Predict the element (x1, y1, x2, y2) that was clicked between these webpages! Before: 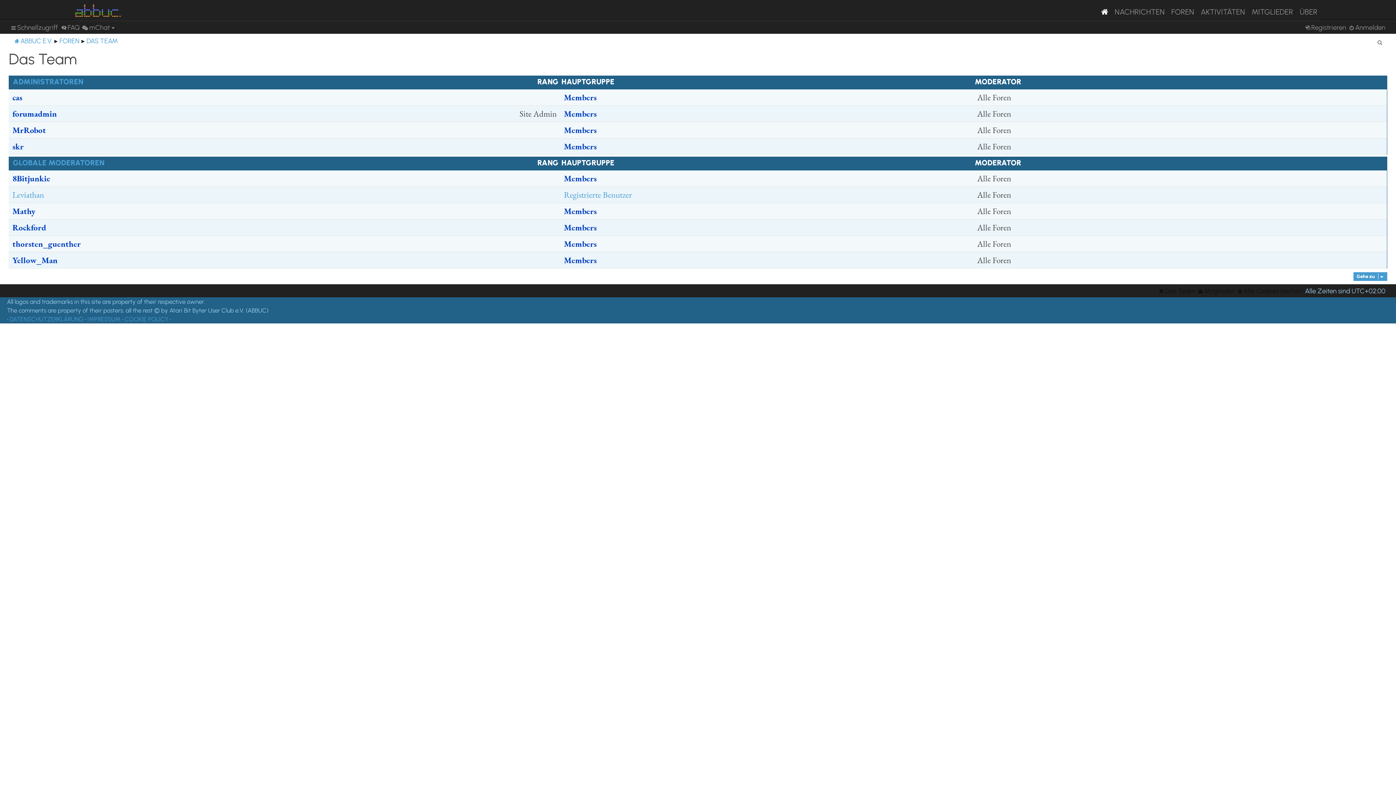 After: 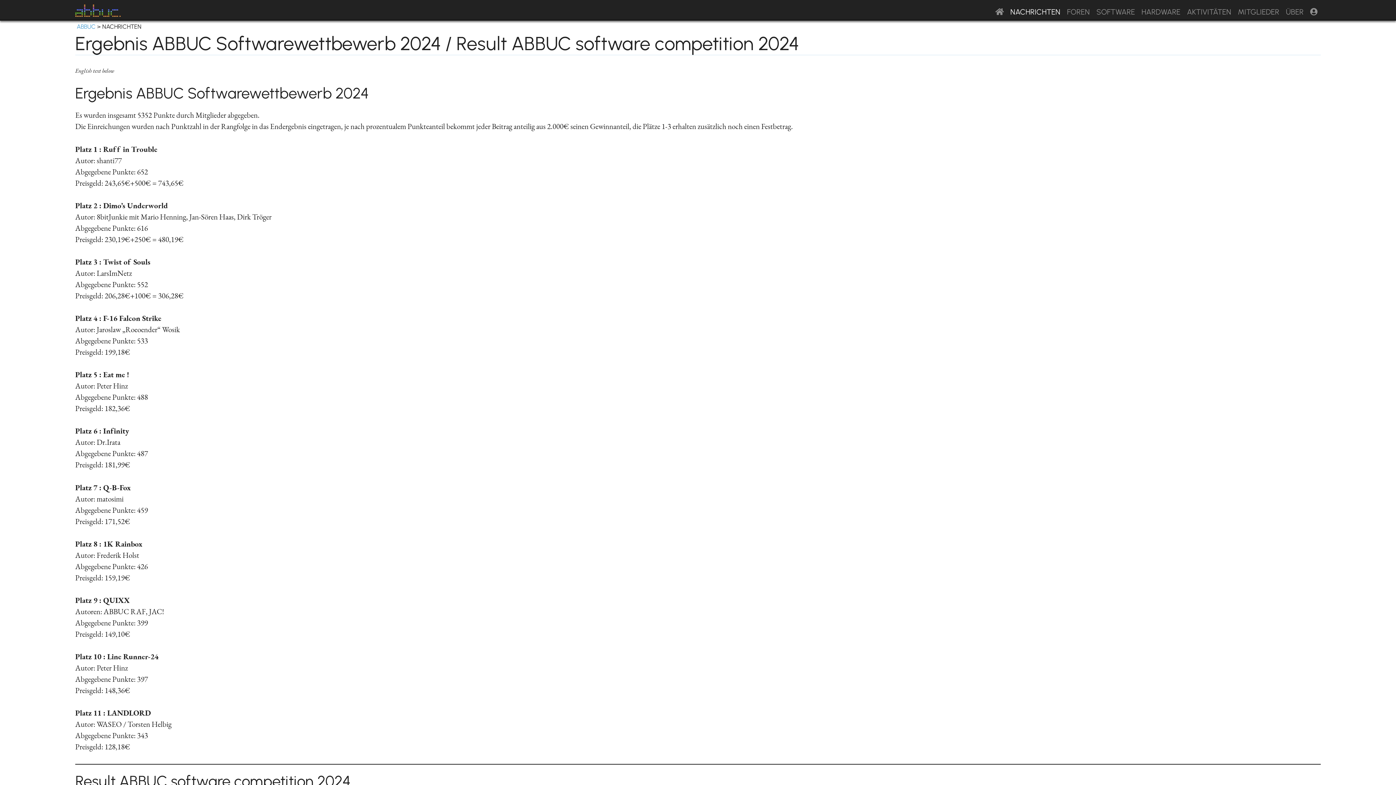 Action: bbox: (1111, 2, 1168, 20) label: NACHRICHTEN